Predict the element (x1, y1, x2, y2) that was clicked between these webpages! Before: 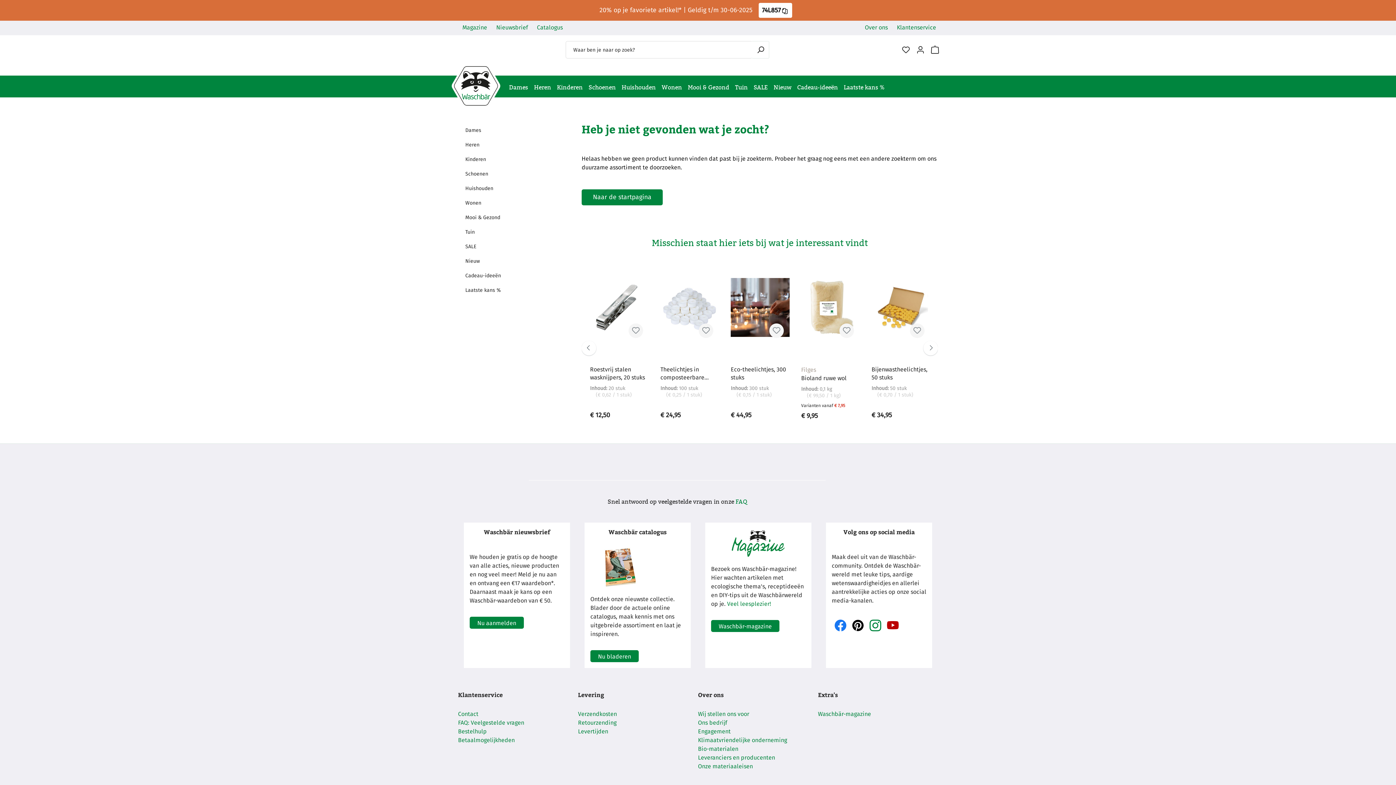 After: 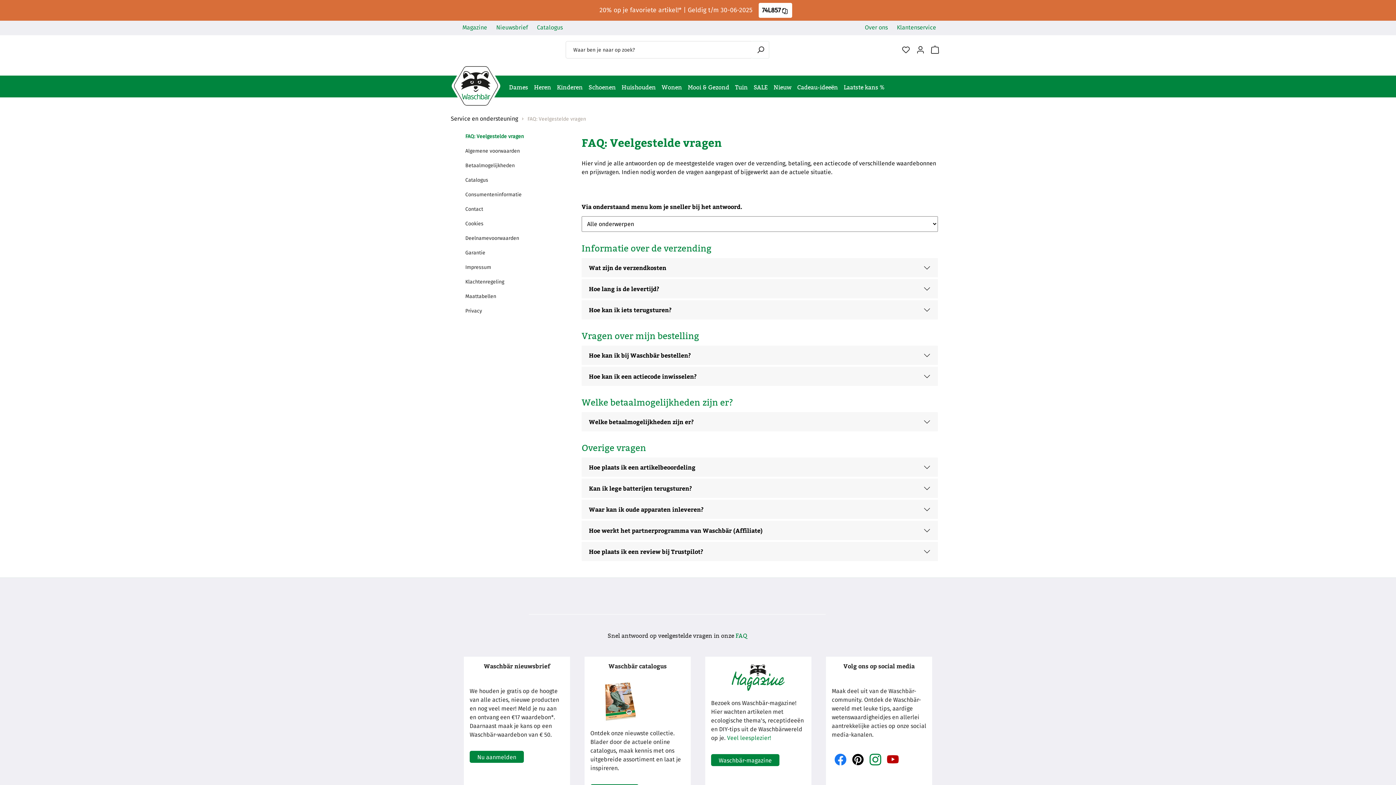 Action: label: Bestelhulp bbox: (458, 727, 486, 736)